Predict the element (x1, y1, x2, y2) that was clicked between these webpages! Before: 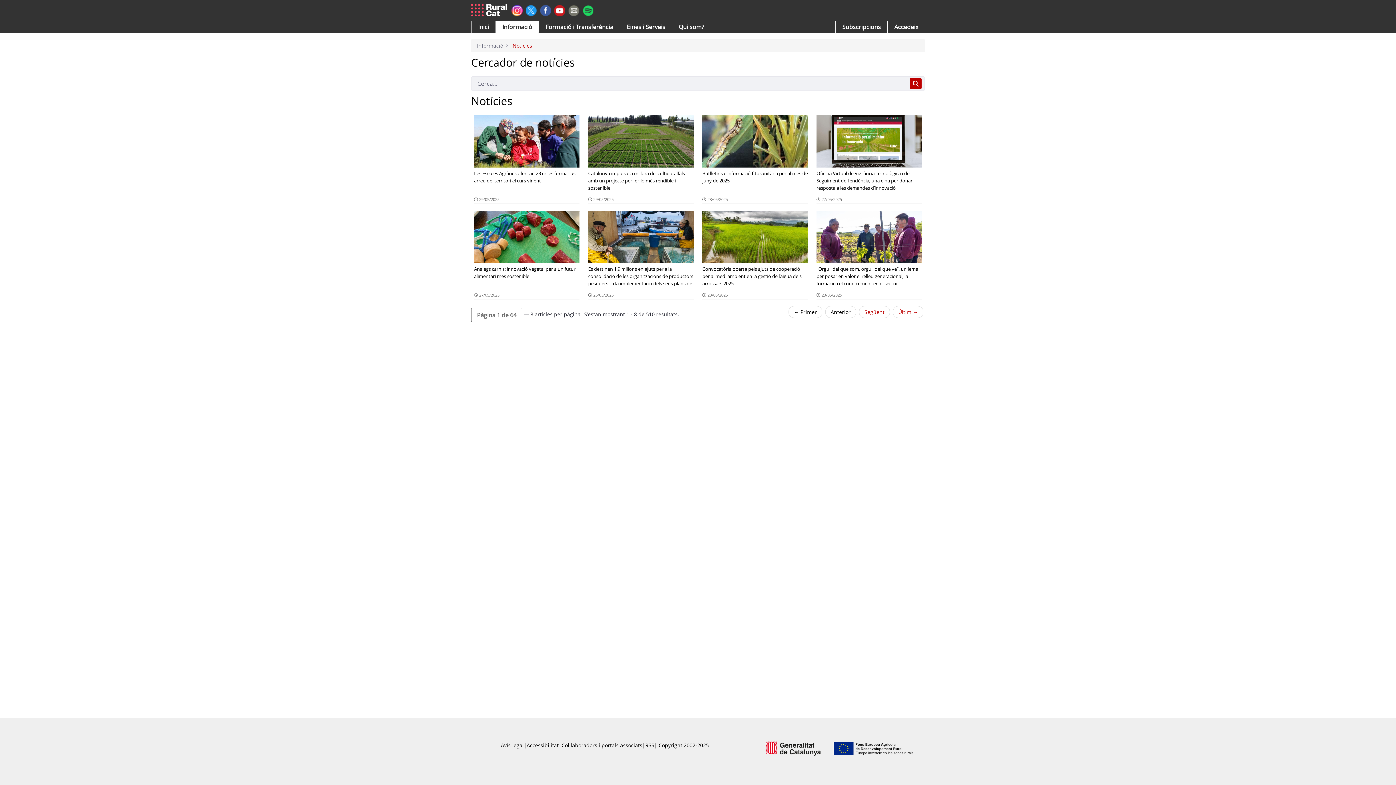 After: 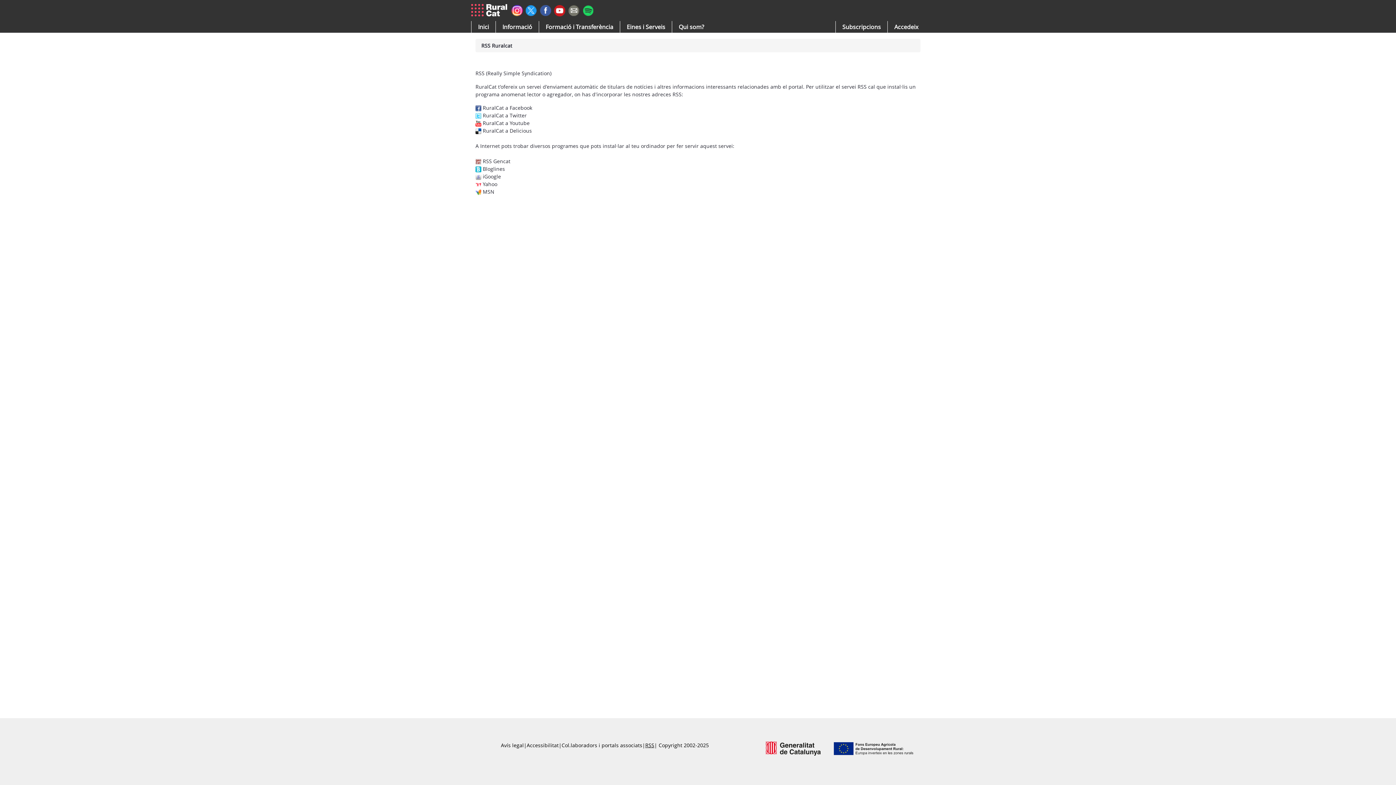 Action: bbox: (645, 741, 654, 762) label: RSS